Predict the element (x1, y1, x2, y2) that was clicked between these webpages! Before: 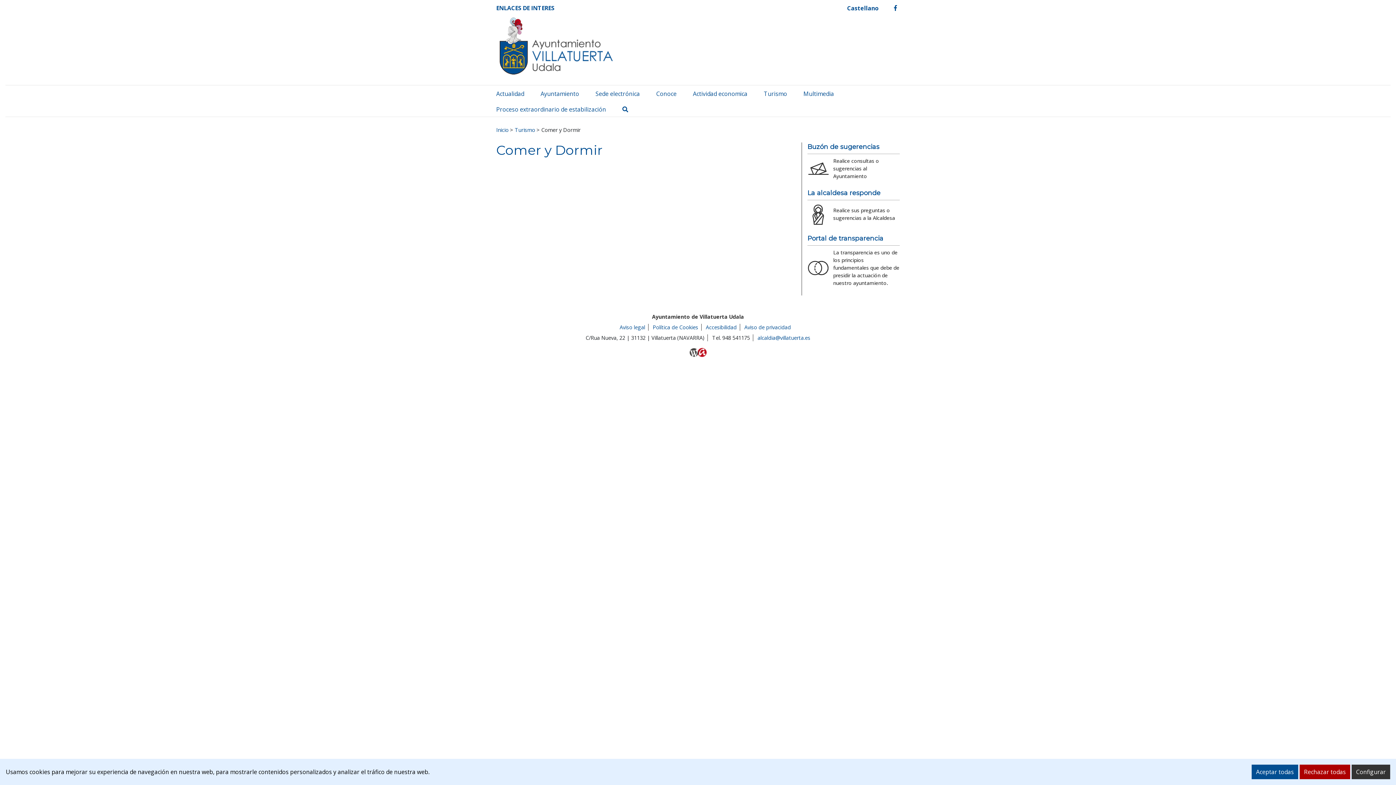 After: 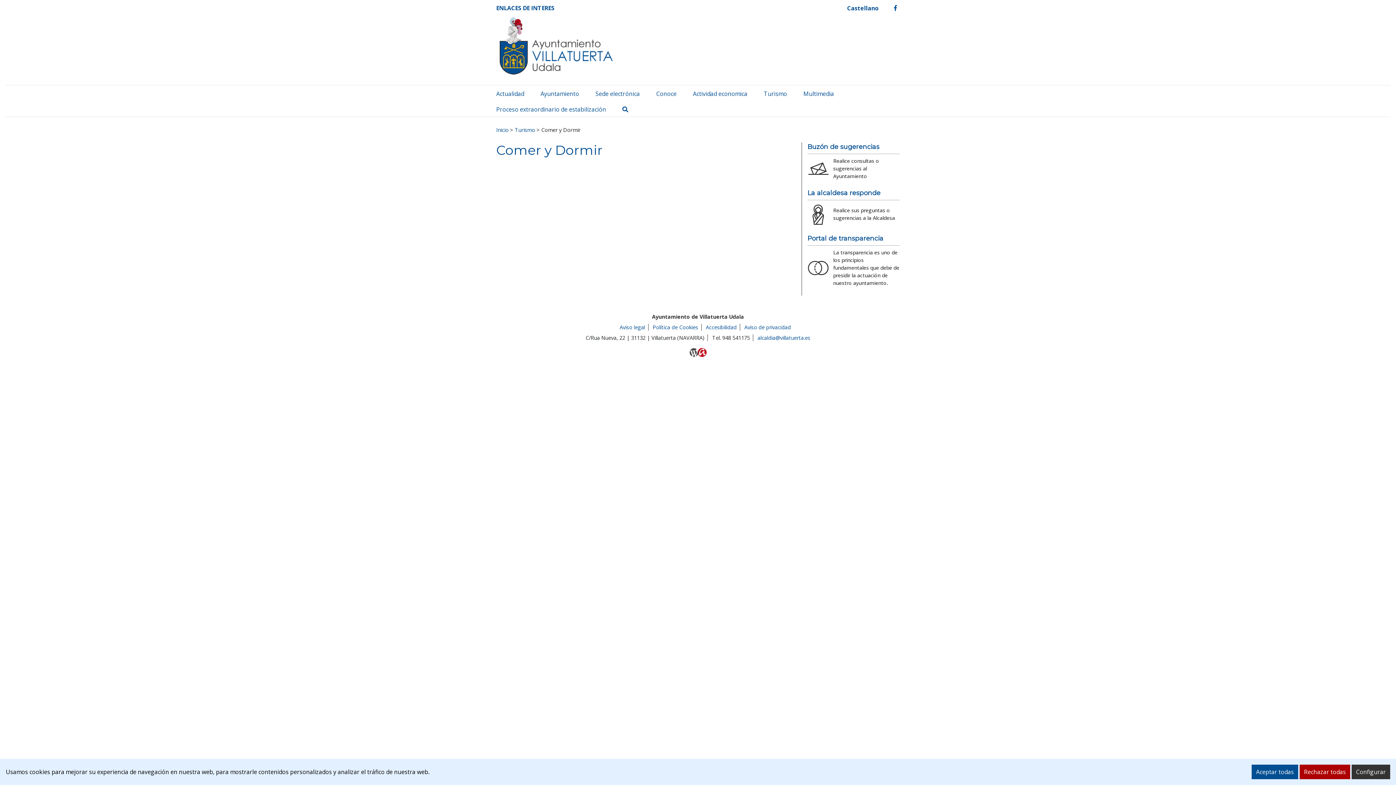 Action: label: Castellano bbox: (843, 2, 882, 13)